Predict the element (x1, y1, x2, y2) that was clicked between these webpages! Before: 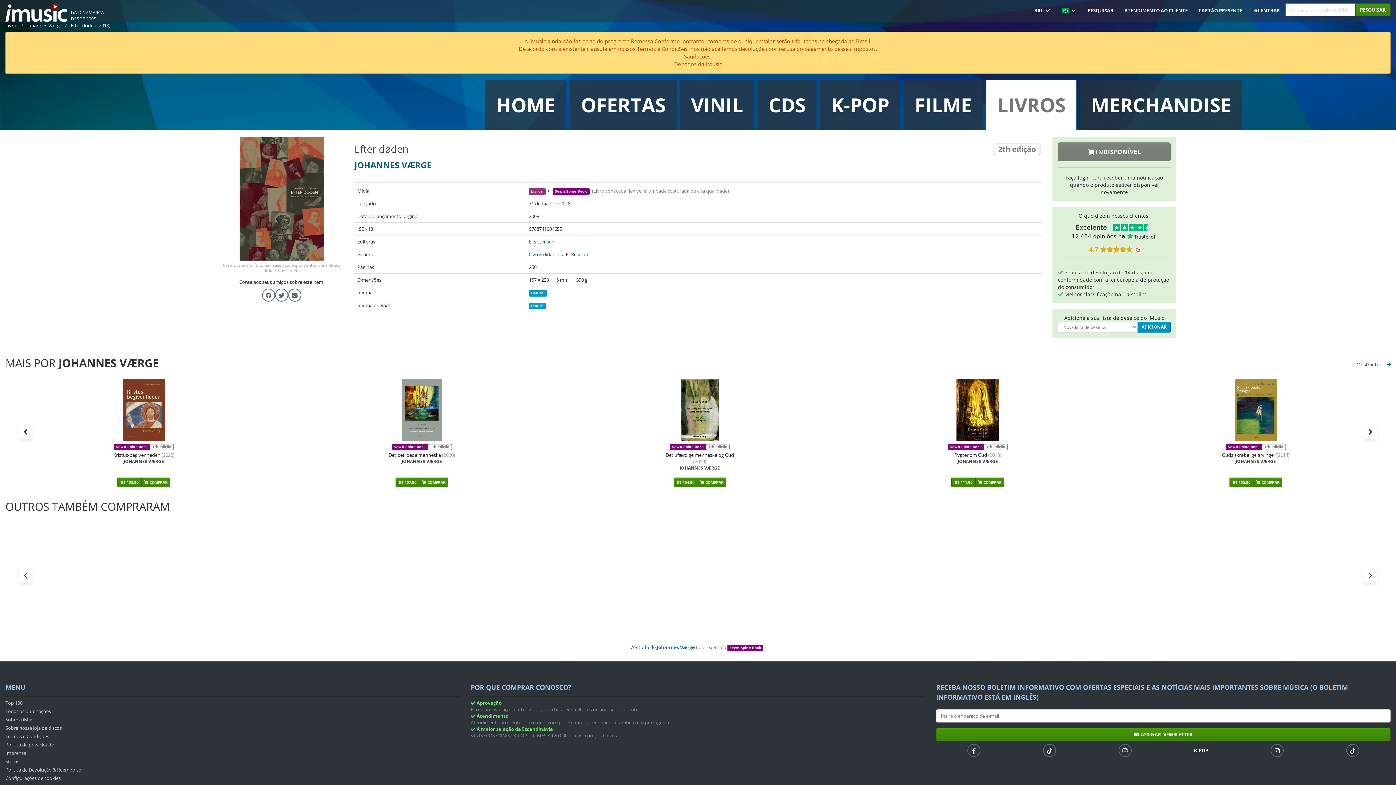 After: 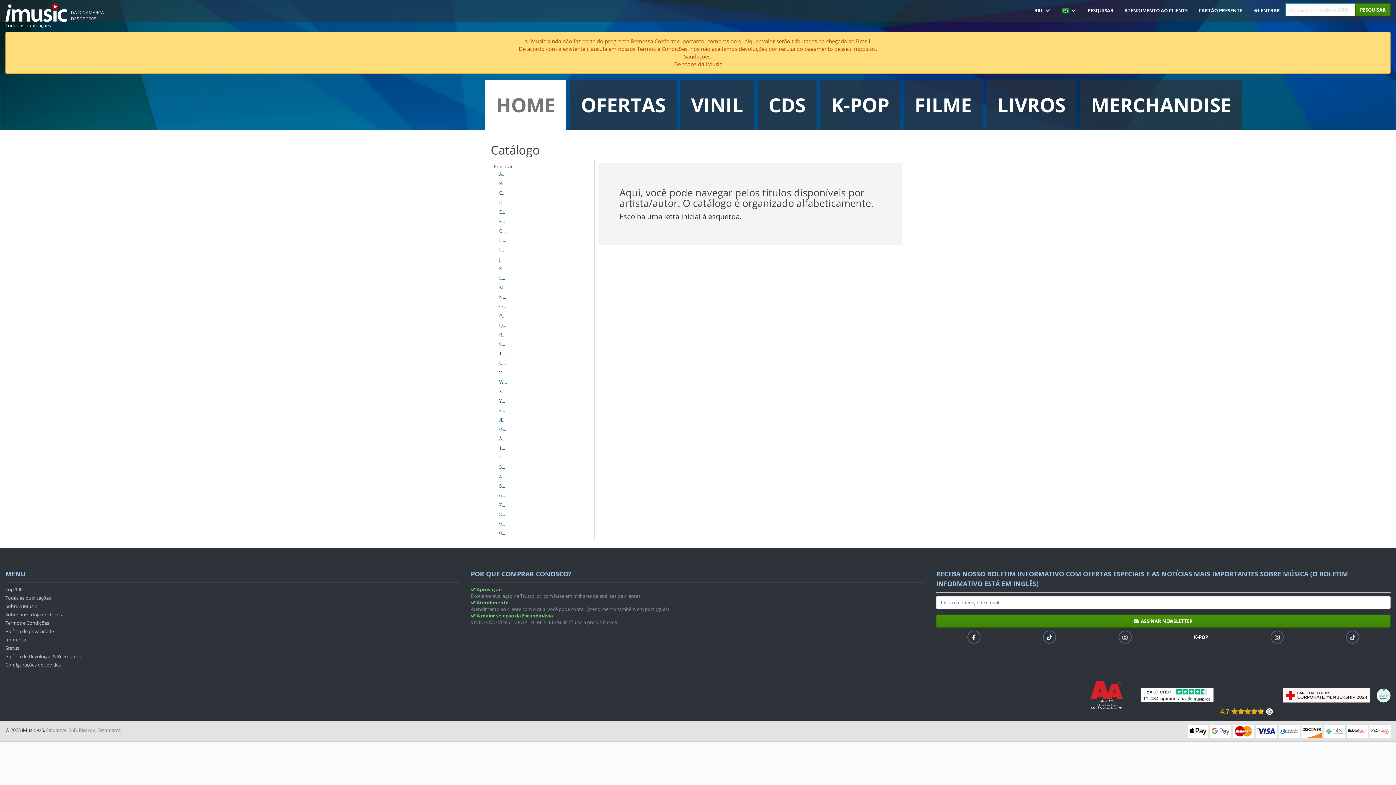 Action: label: Todas as publicações bbox: (5, 708, 459, 716)